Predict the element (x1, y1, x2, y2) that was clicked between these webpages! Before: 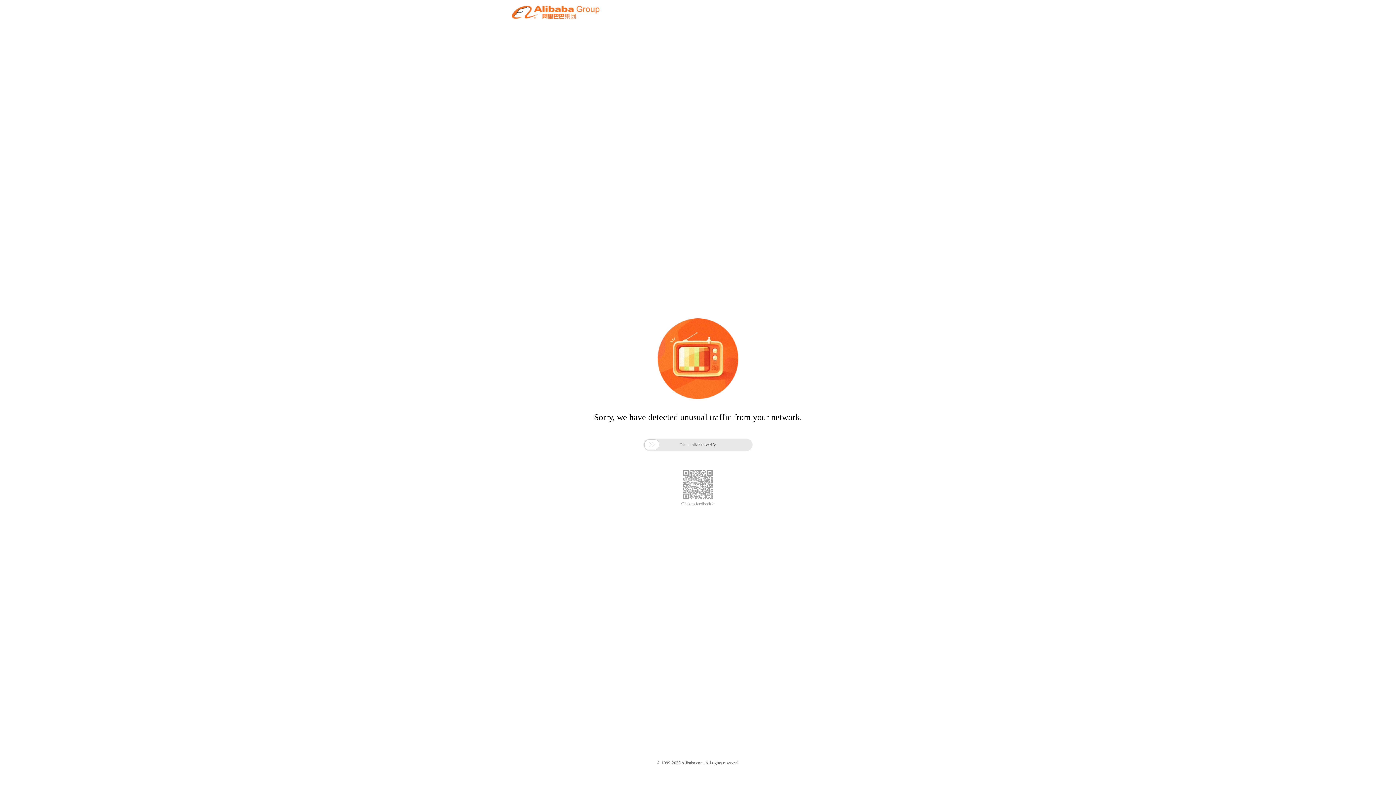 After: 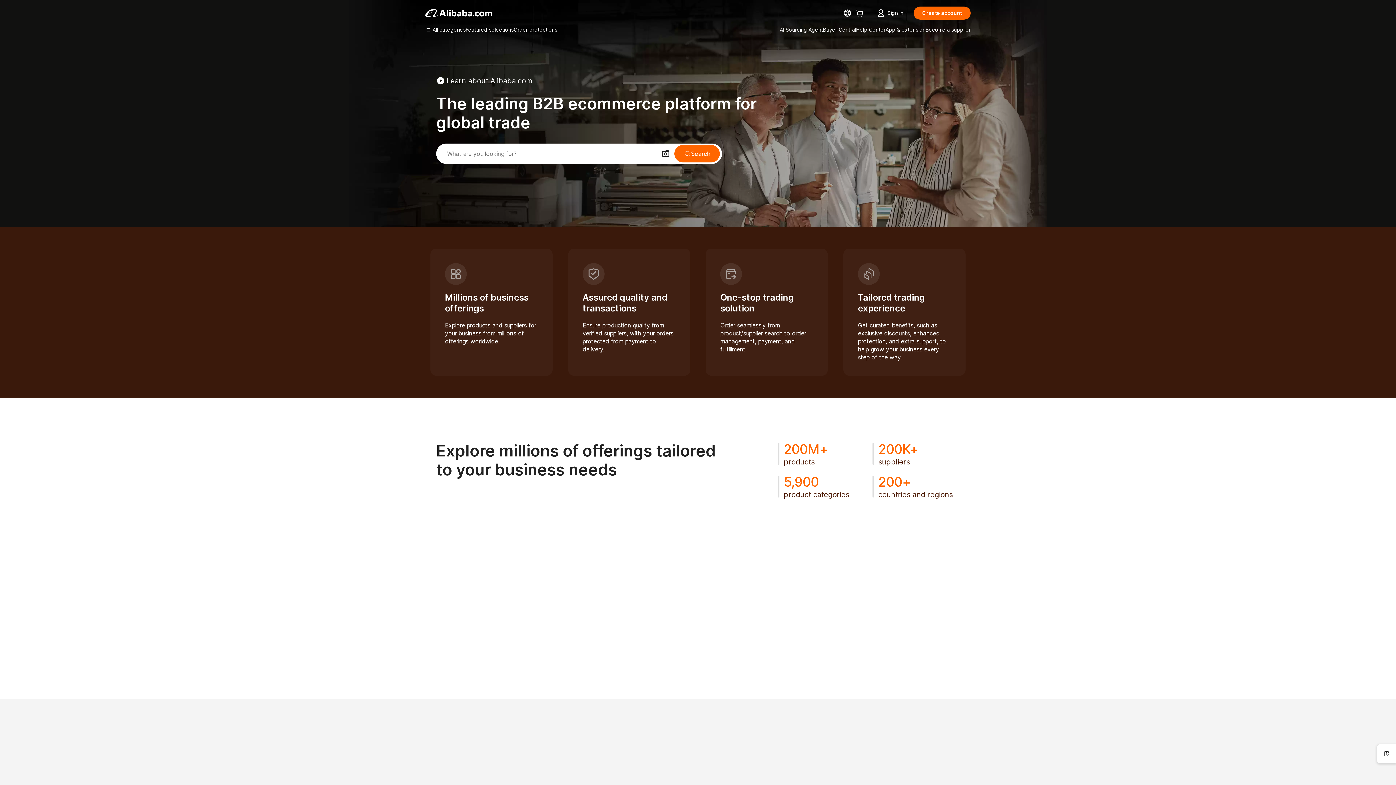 Action: bbox: (512, 12, 599, 21)